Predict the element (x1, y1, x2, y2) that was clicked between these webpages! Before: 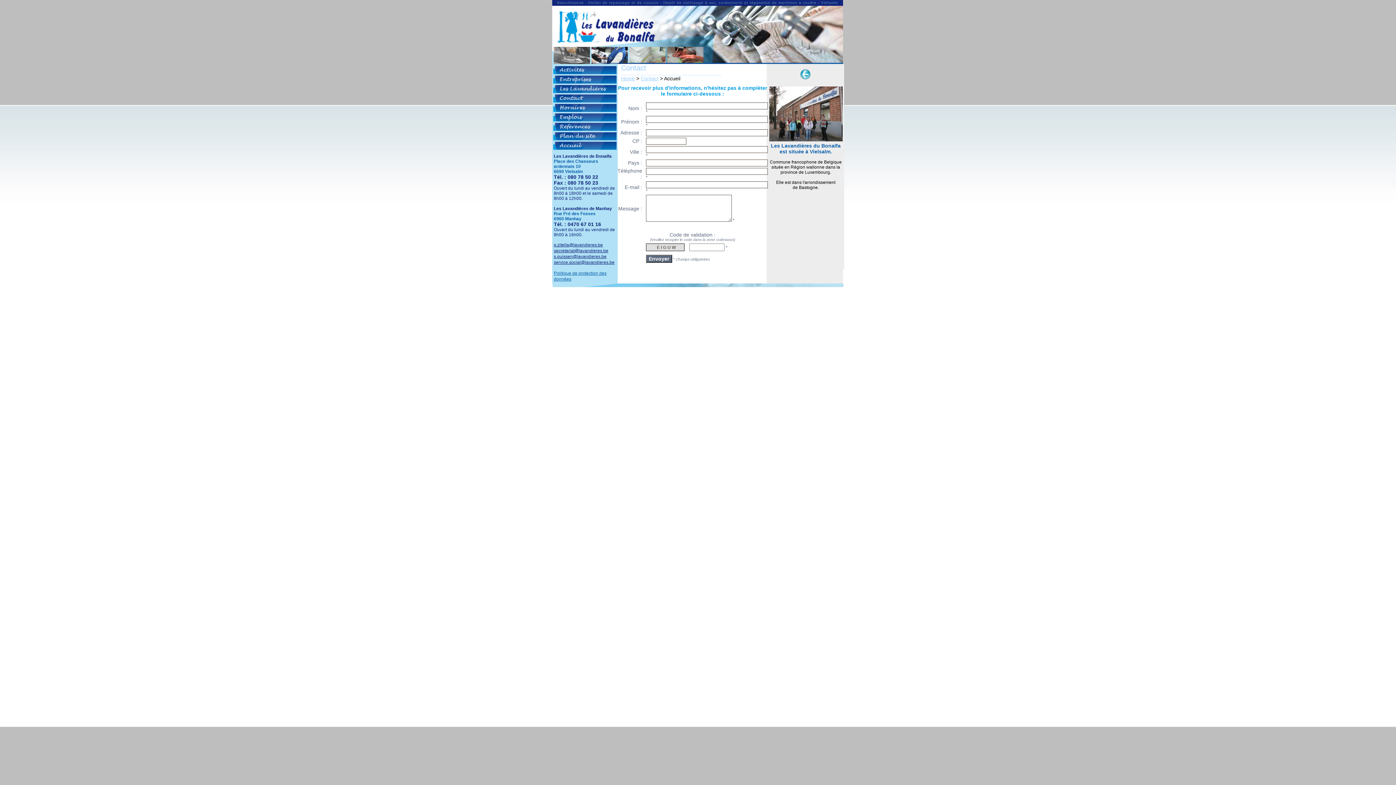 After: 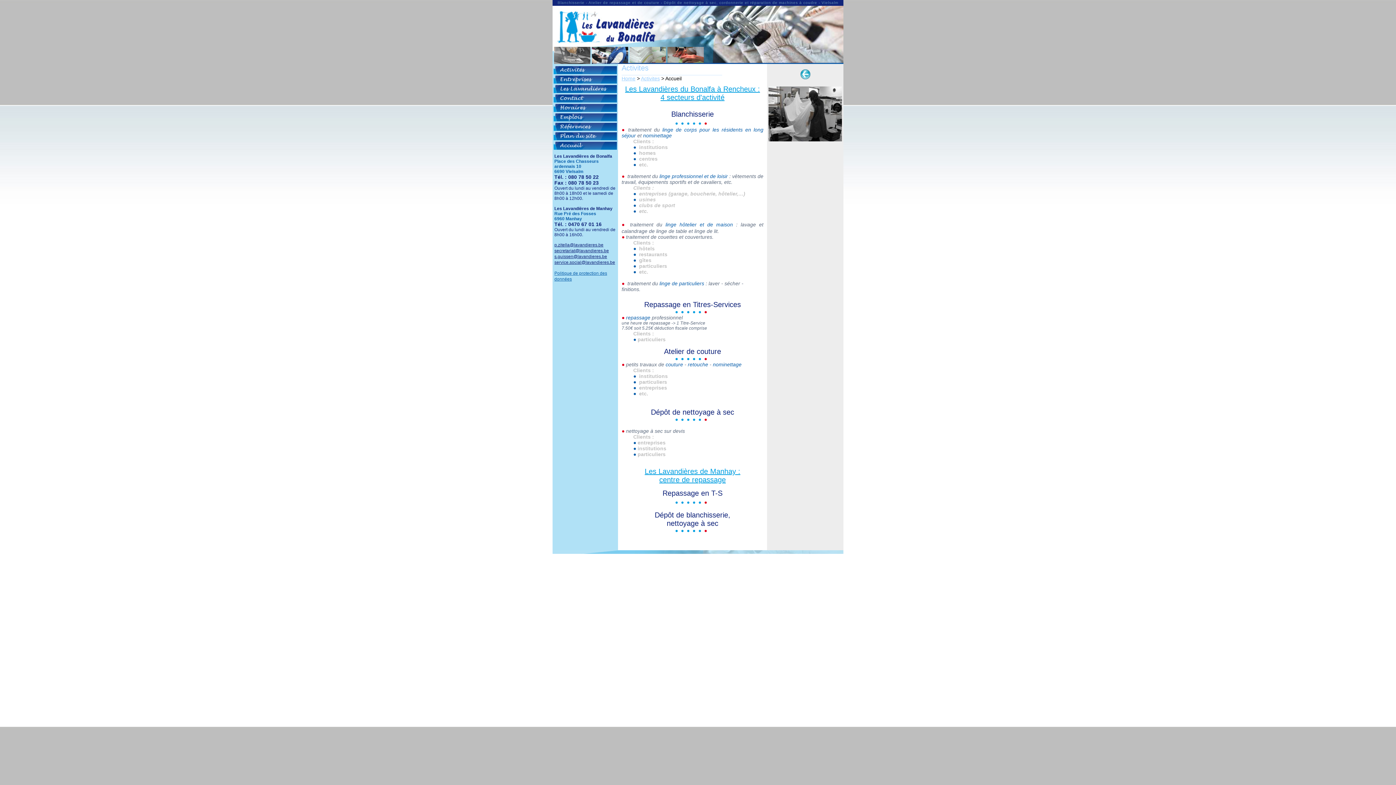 Action: bbox: (553, 69, 616, 75)